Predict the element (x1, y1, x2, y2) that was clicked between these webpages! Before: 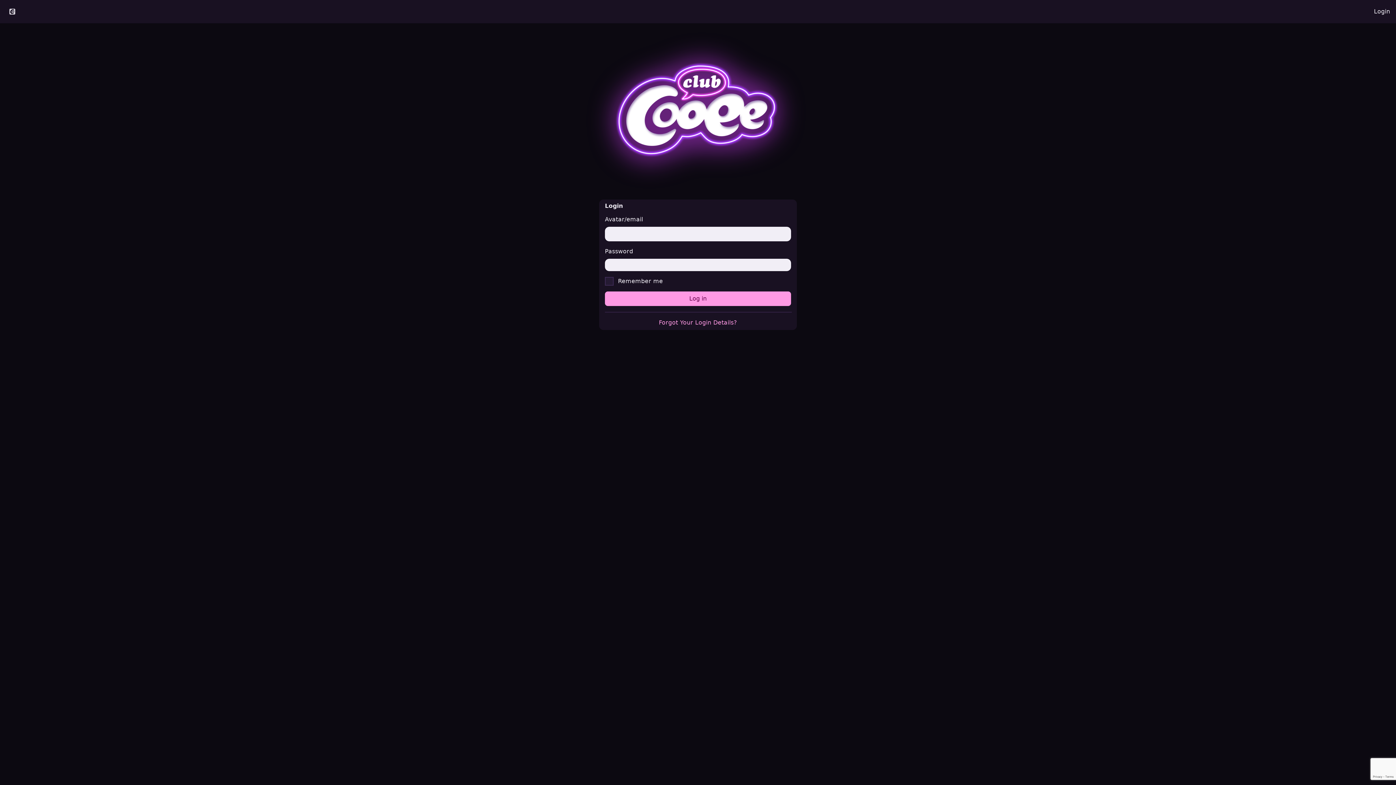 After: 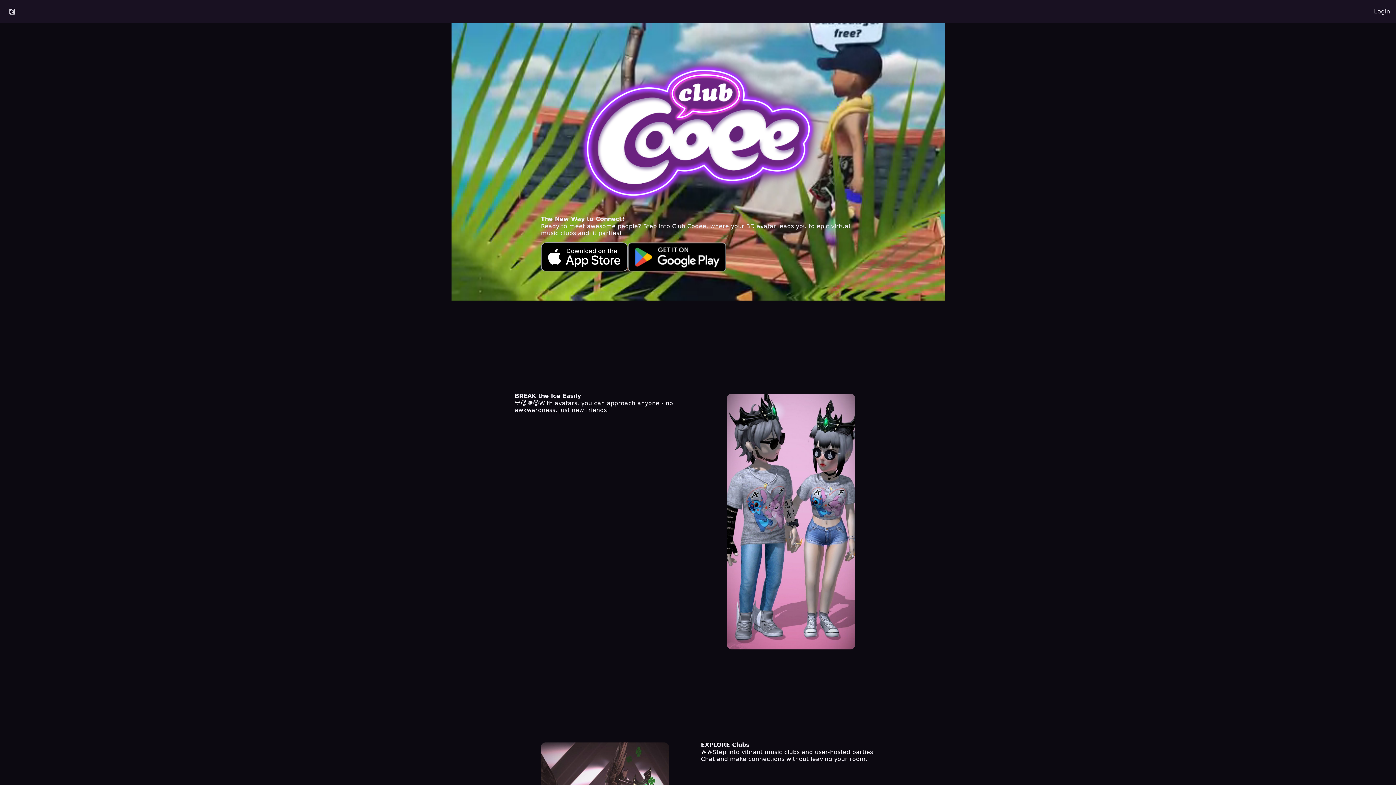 Action: bbox: (0, 4, 24, 18)